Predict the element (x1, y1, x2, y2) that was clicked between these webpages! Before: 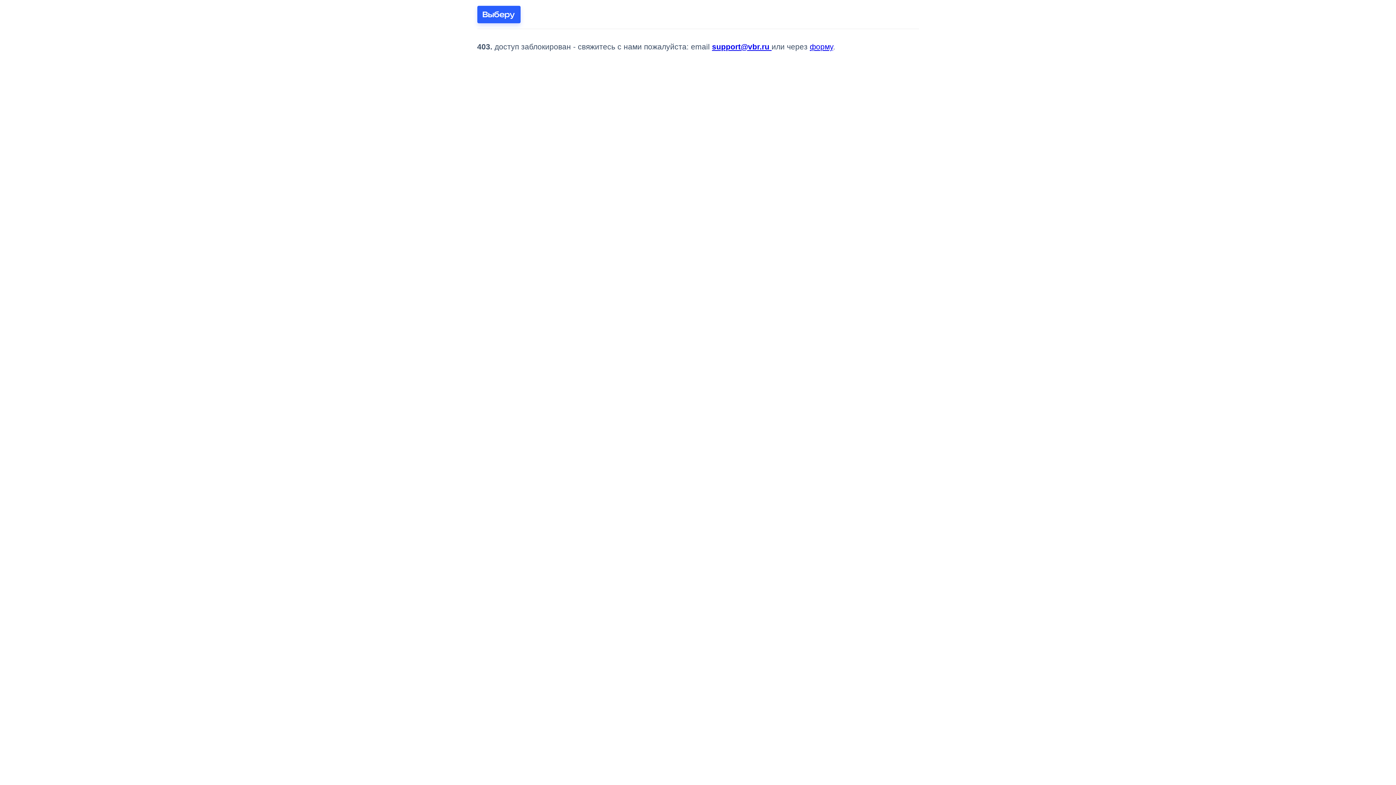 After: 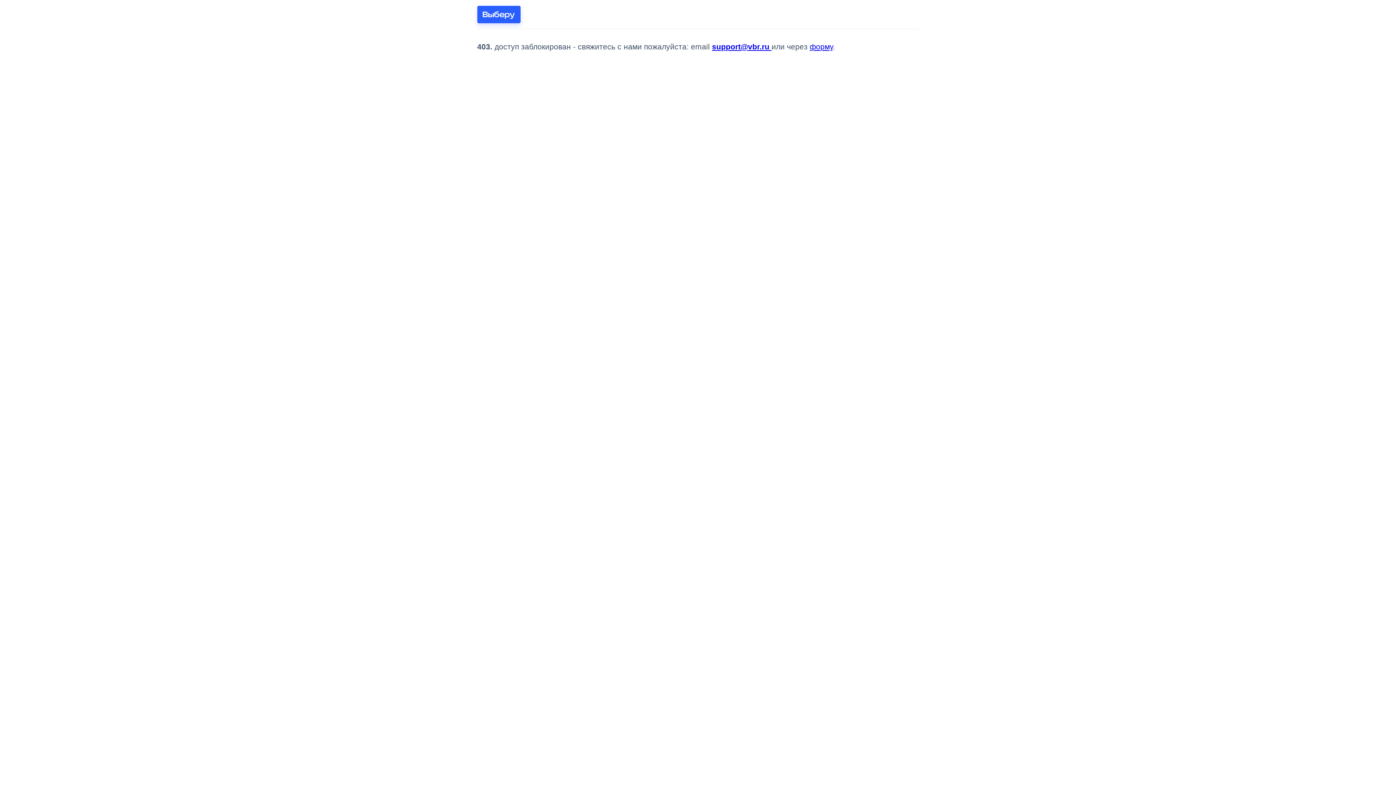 Action: label: support@vbr.ru  bbox: (712, 42, 771, 50)